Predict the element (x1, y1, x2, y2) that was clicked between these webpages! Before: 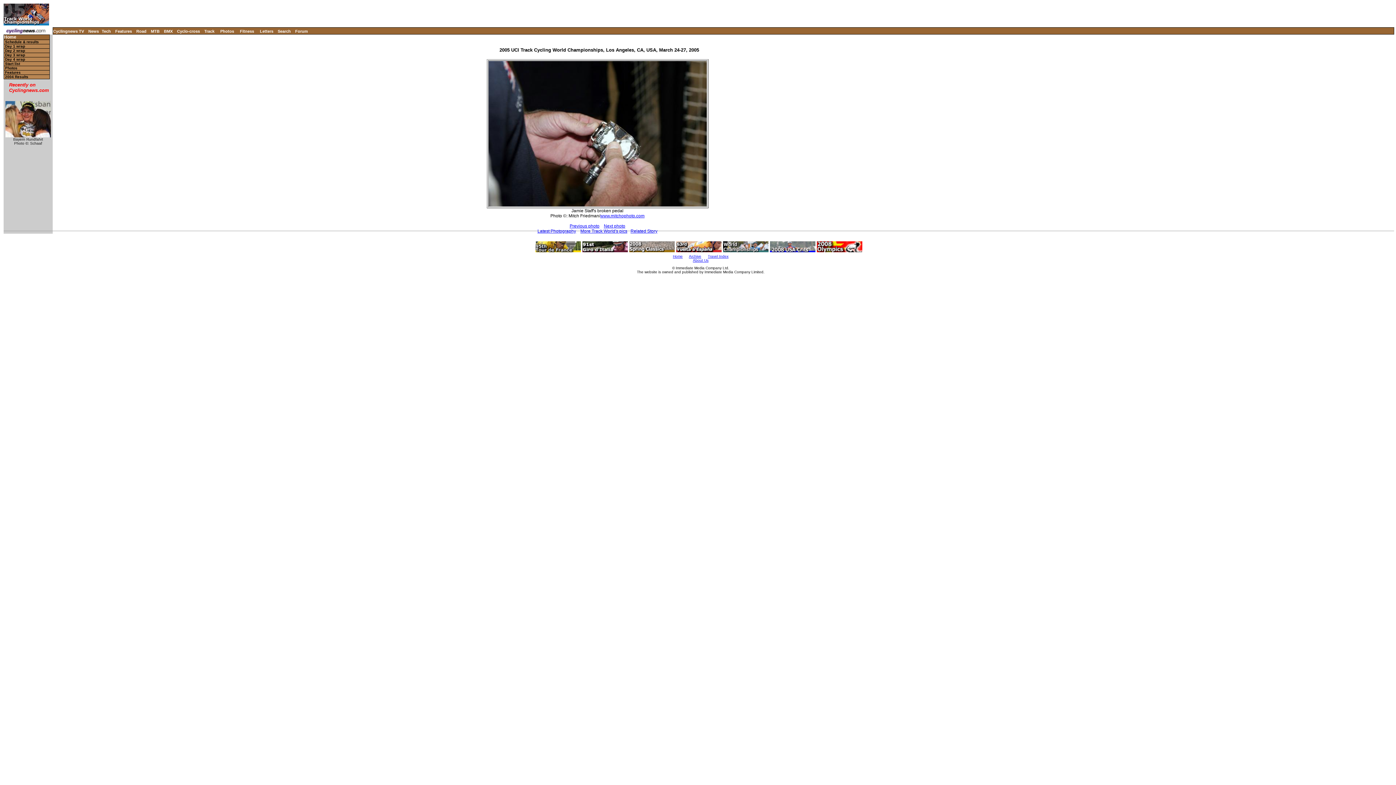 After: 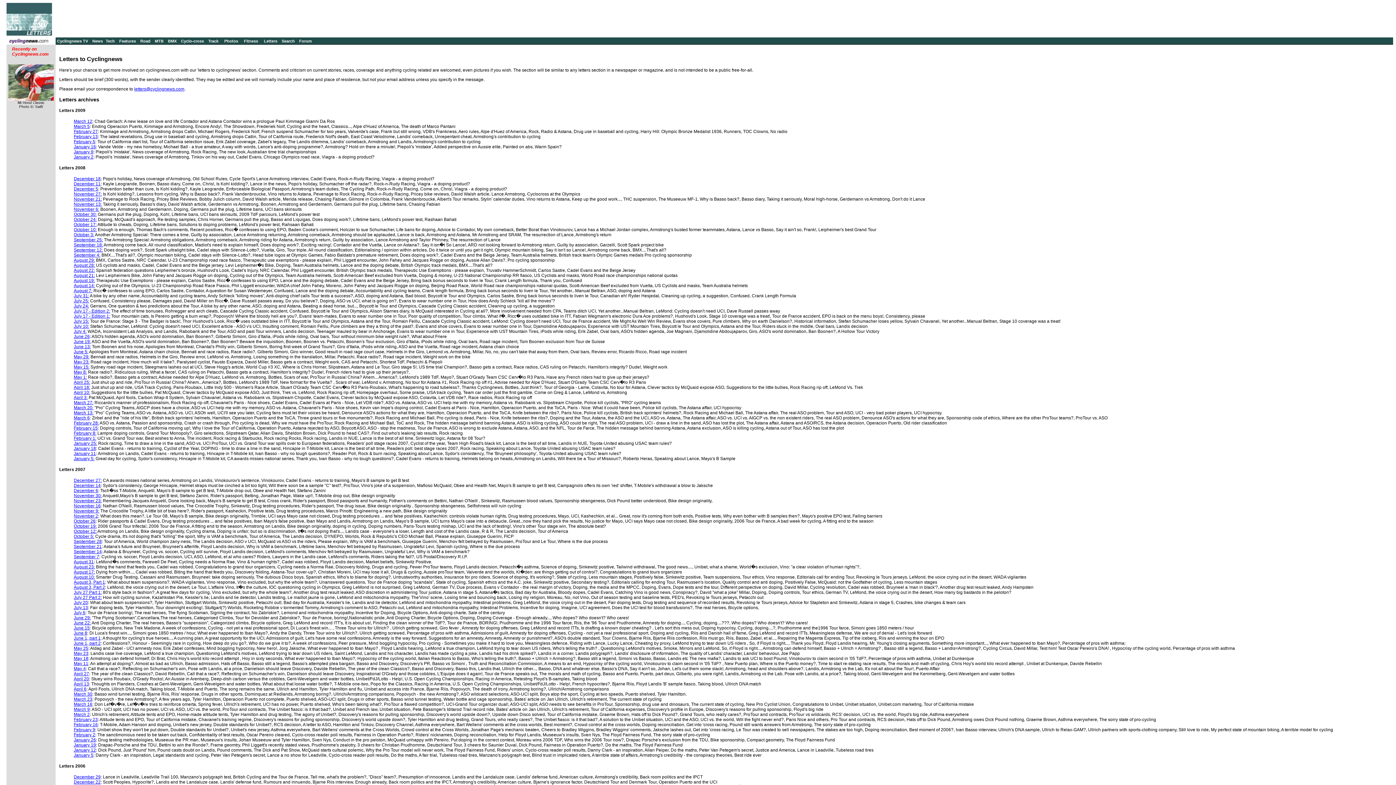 Action: label: Letters bbox: (260, 29, 273, 33)